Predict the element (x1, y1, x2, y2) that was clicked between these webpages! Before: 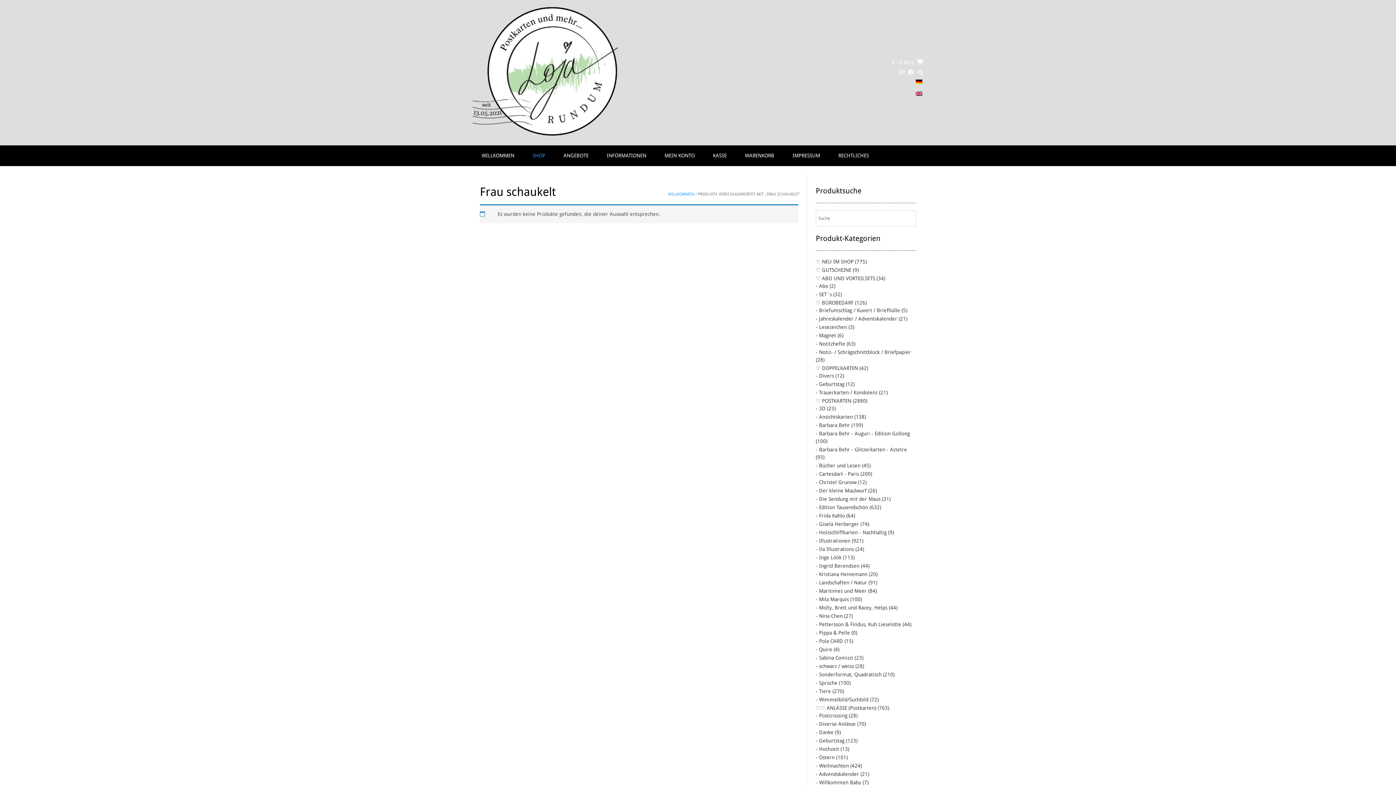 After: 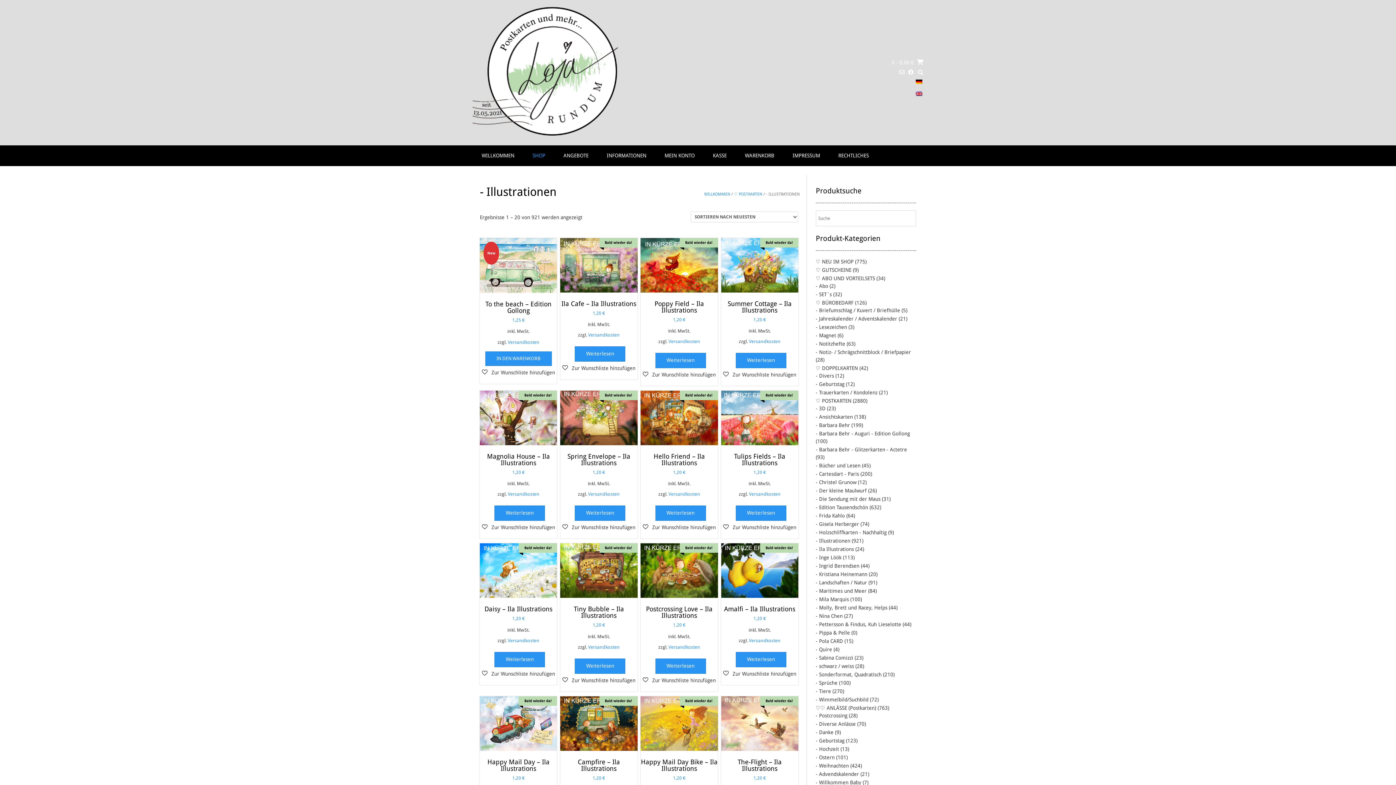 Action: label: - Illustrationen bbox: (816, 538, 850, 544)